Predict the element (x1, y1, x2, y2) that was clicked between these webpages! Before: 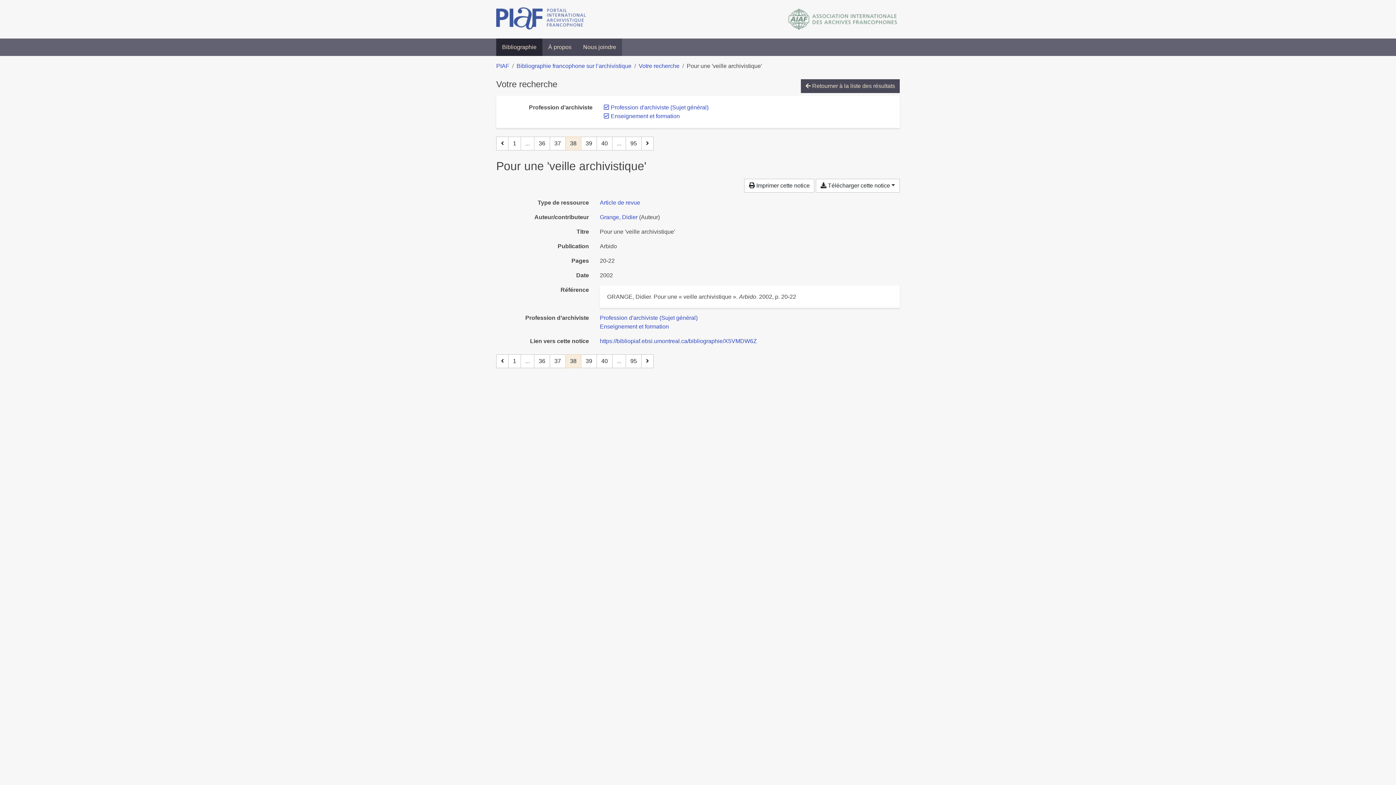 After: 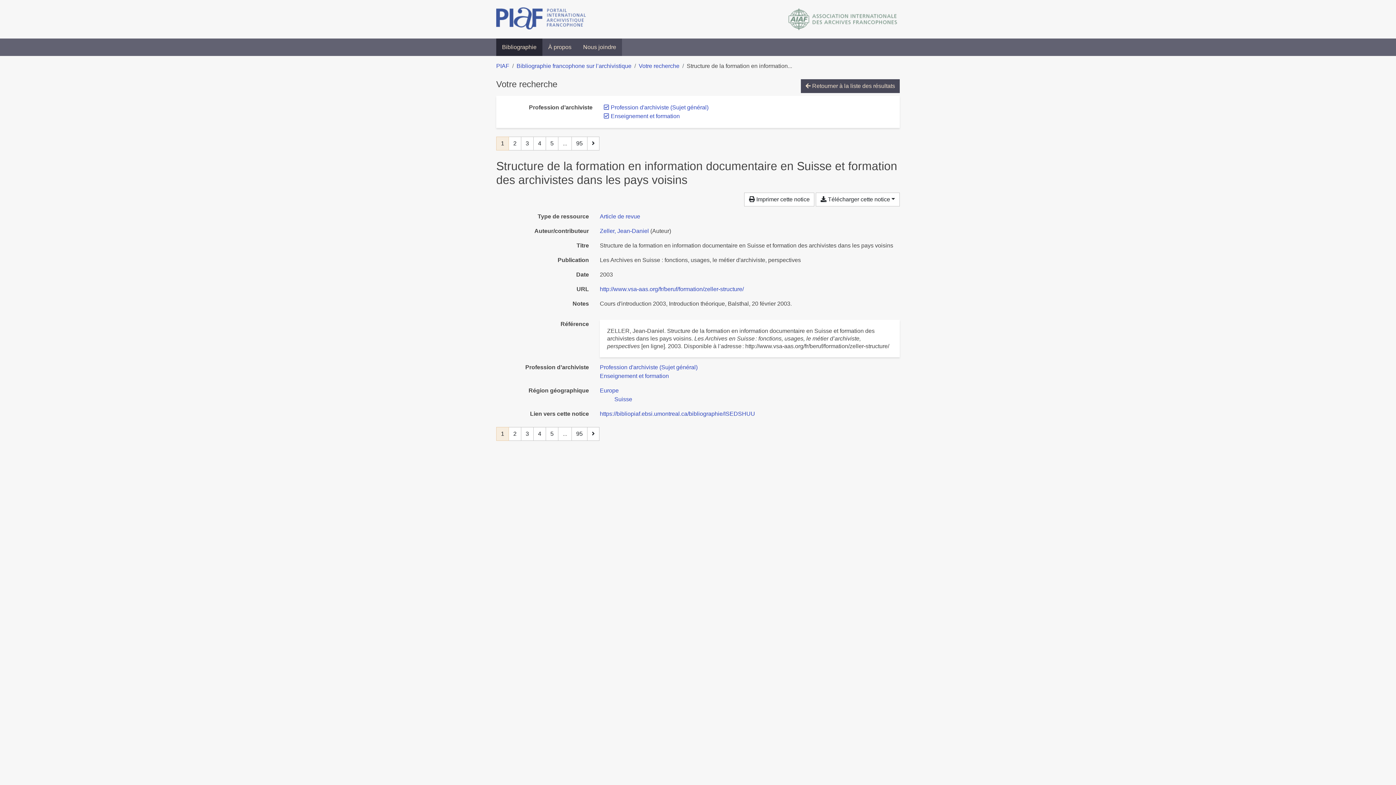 Action: bbox: (508, 136, 521, 150) label: Page 1